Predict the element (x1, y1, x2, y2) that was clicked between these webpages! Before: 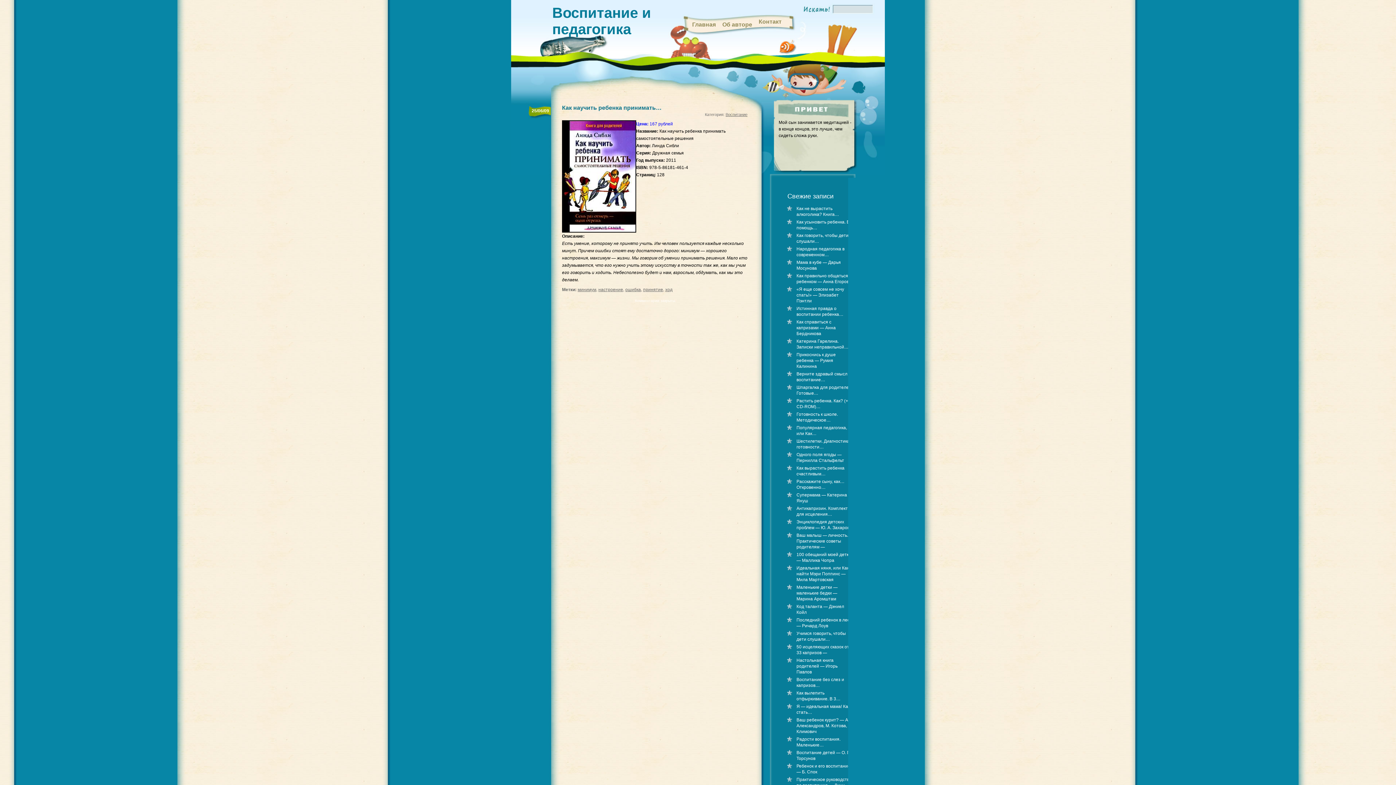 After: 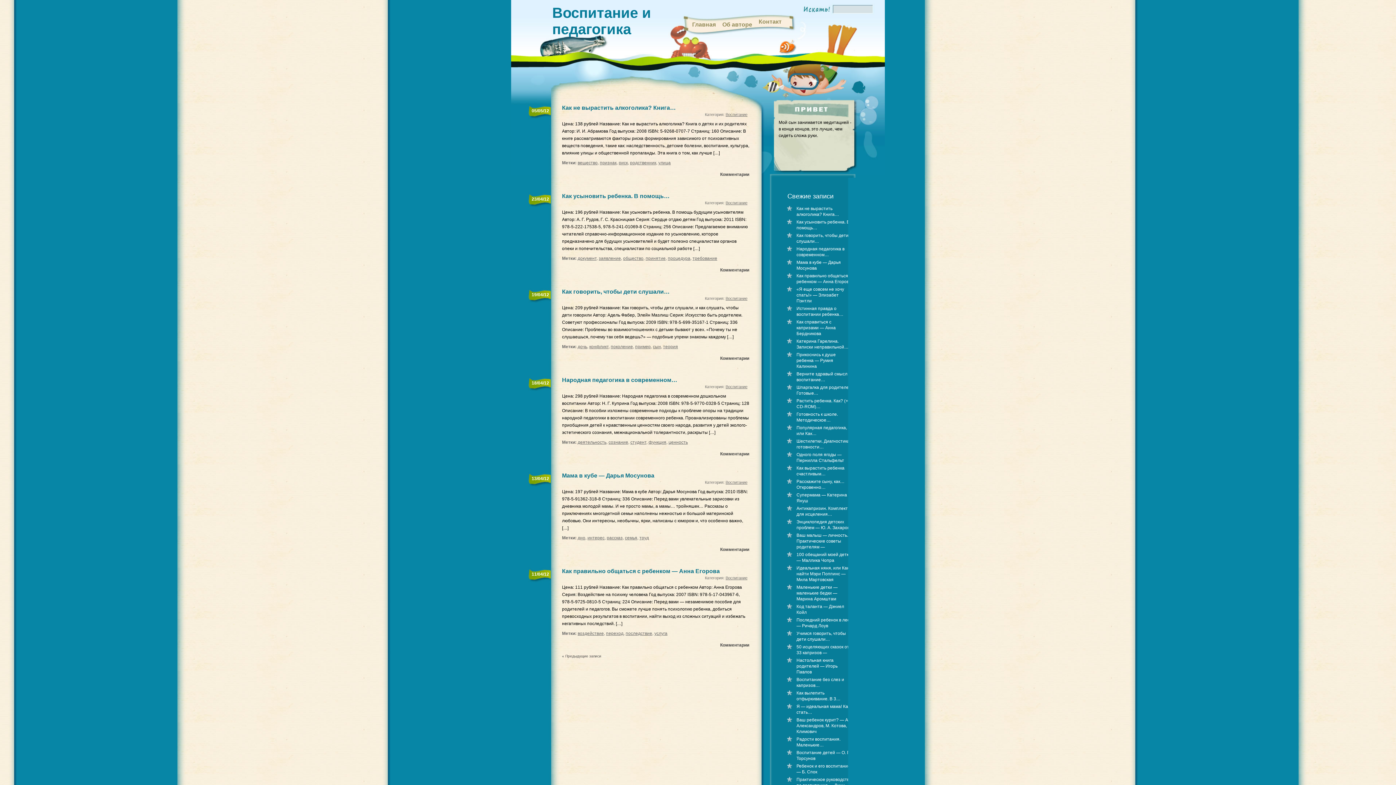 Action: bbox: (725, 112, 747, 116) label: Воспитание